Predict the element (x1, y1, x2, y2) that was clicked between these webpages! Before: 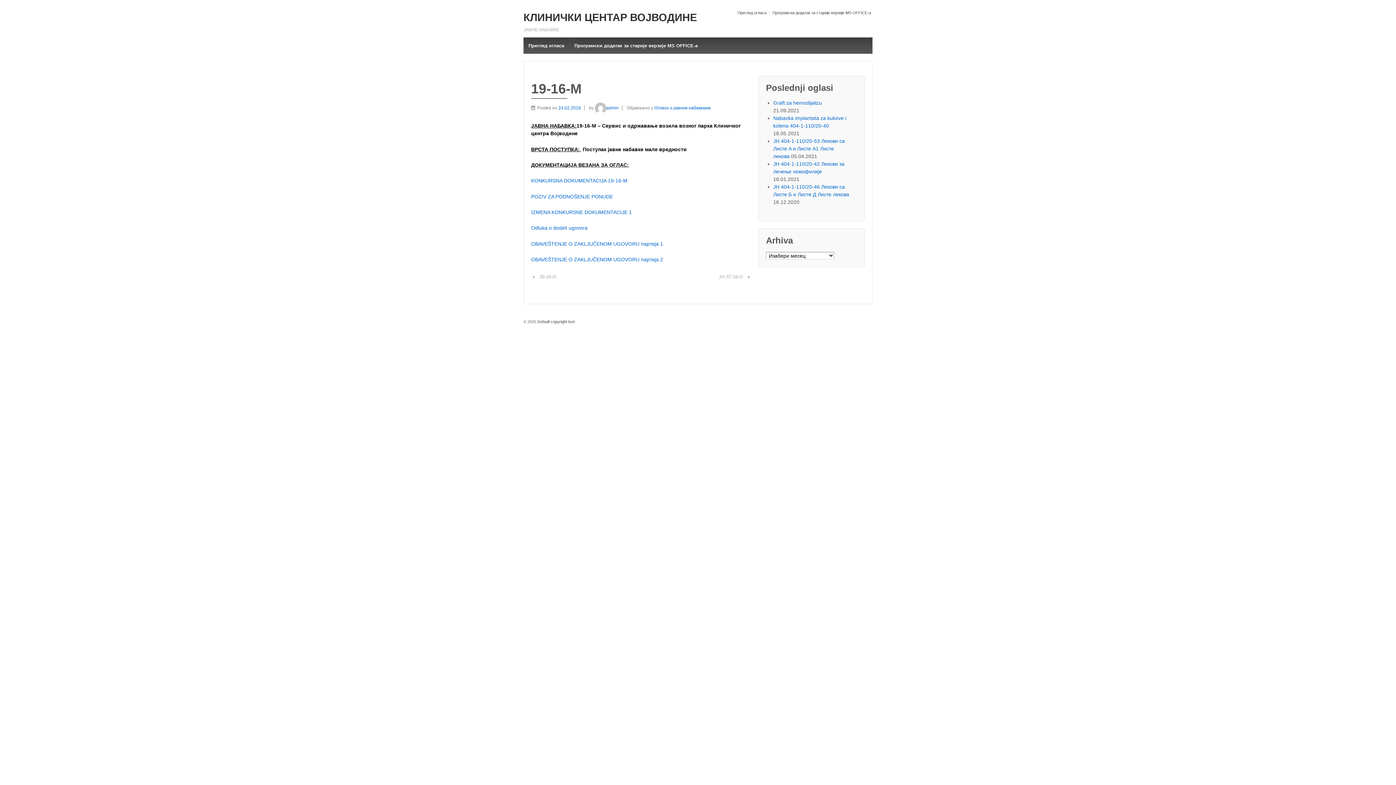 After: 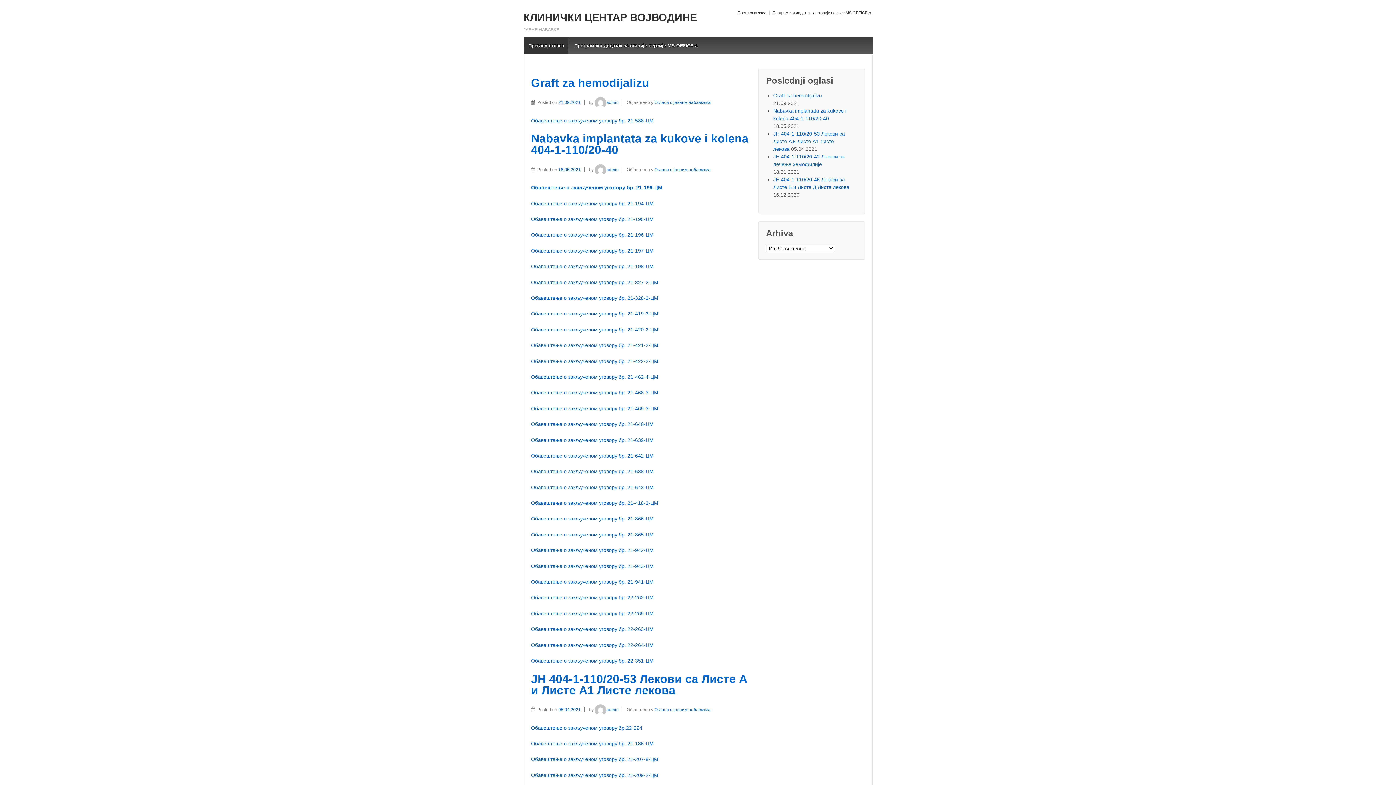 Action: bbox: (523, 11, 697, 23) label: КЛИНИЧКИ ЦЕНТАР ВОЈВОДИНЕ